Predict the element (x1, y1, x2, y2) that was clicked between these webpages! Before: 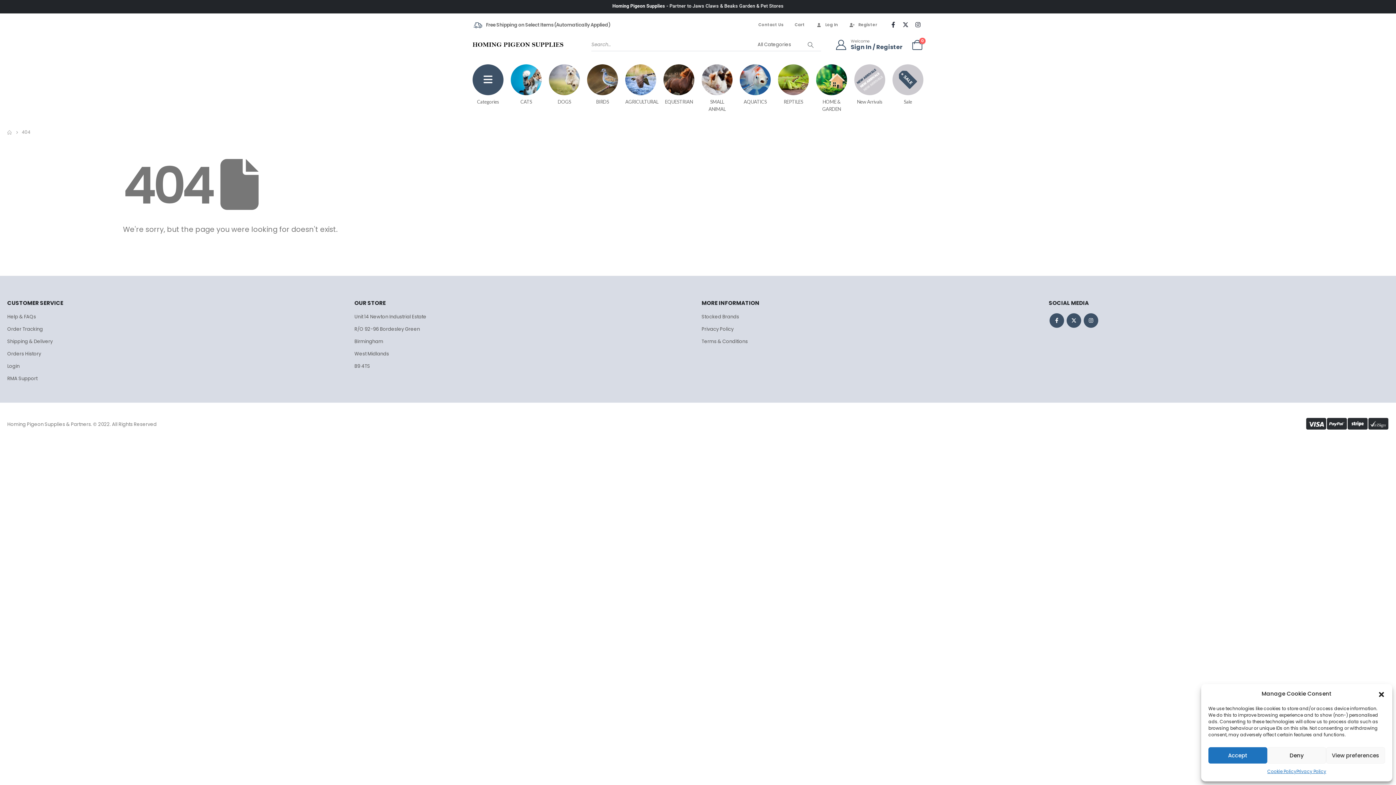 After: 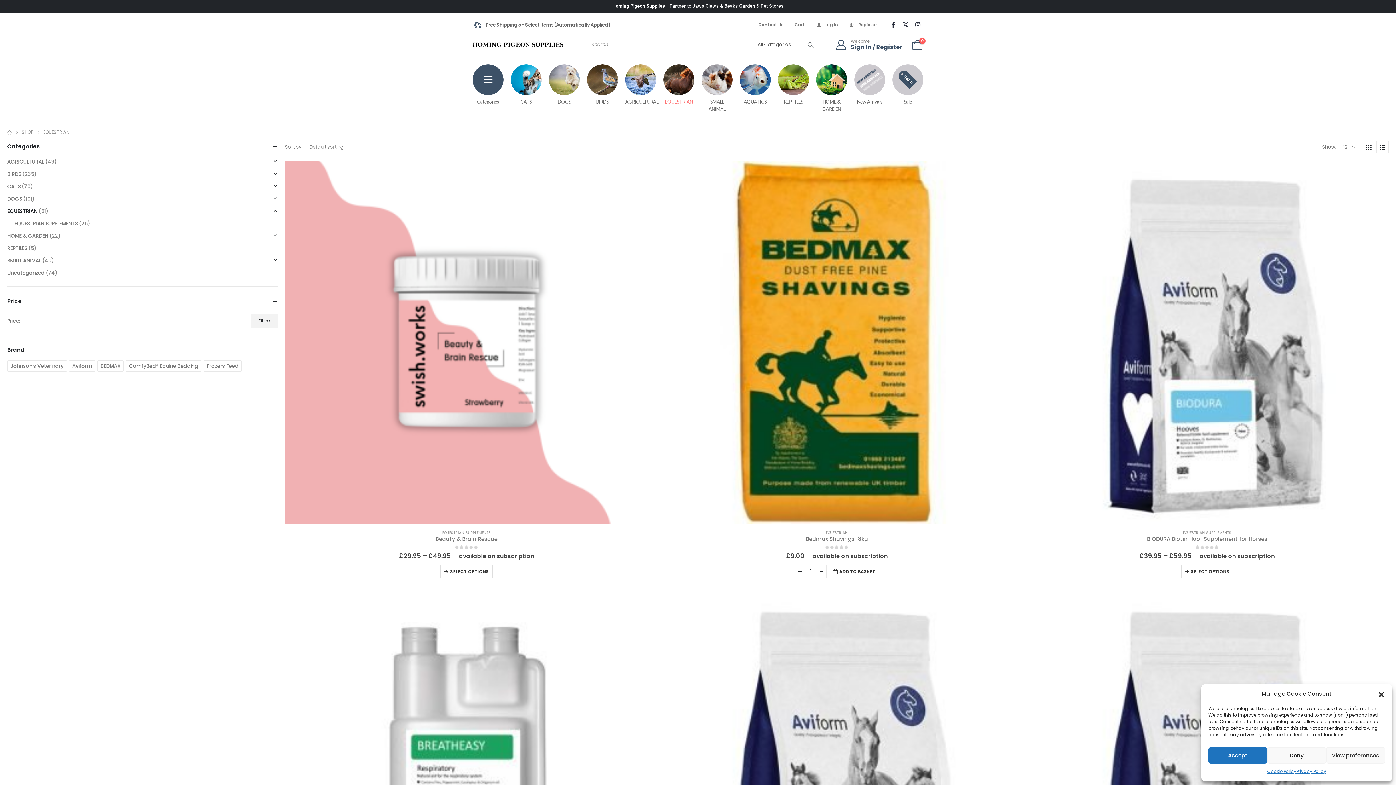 Action: bbox: (659, 60, 698, 116) label: EQUESTRIAN